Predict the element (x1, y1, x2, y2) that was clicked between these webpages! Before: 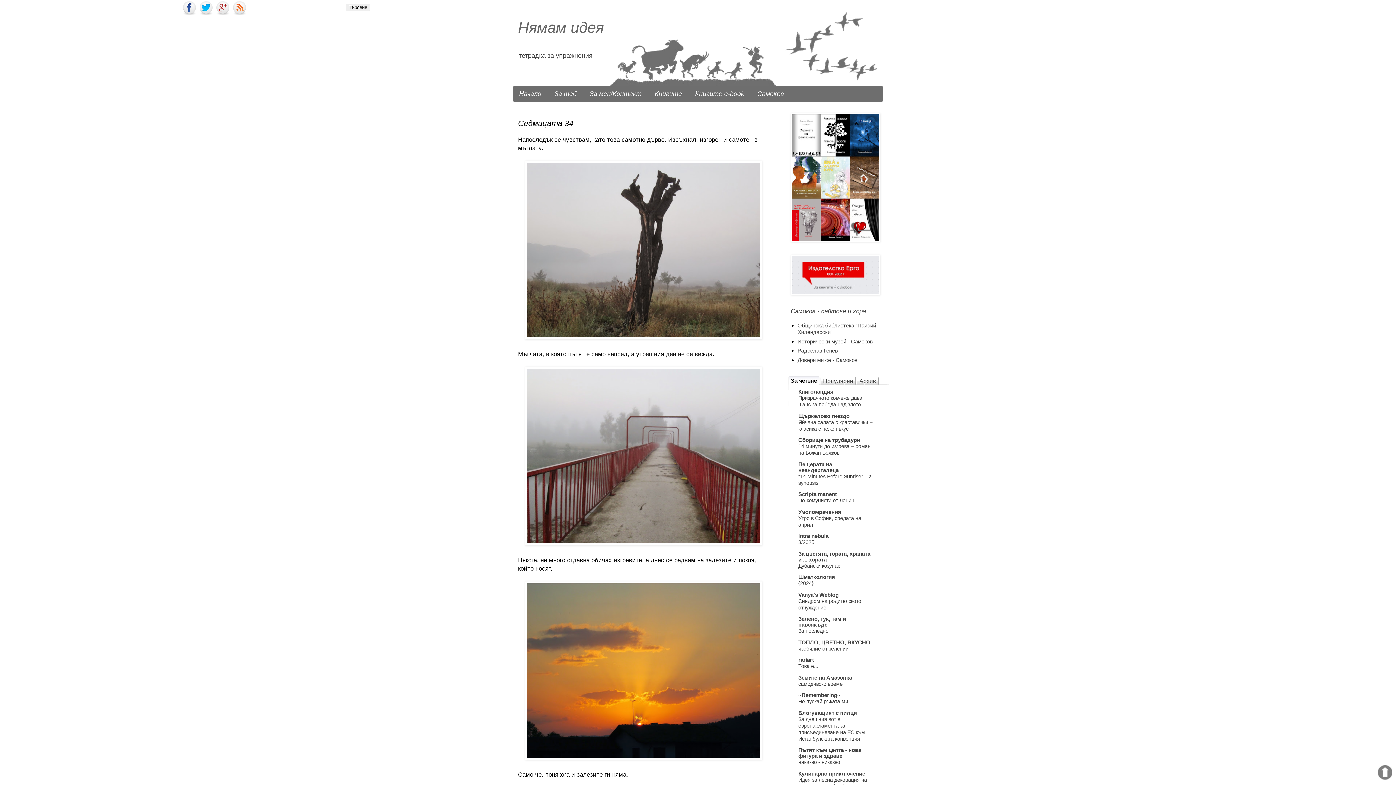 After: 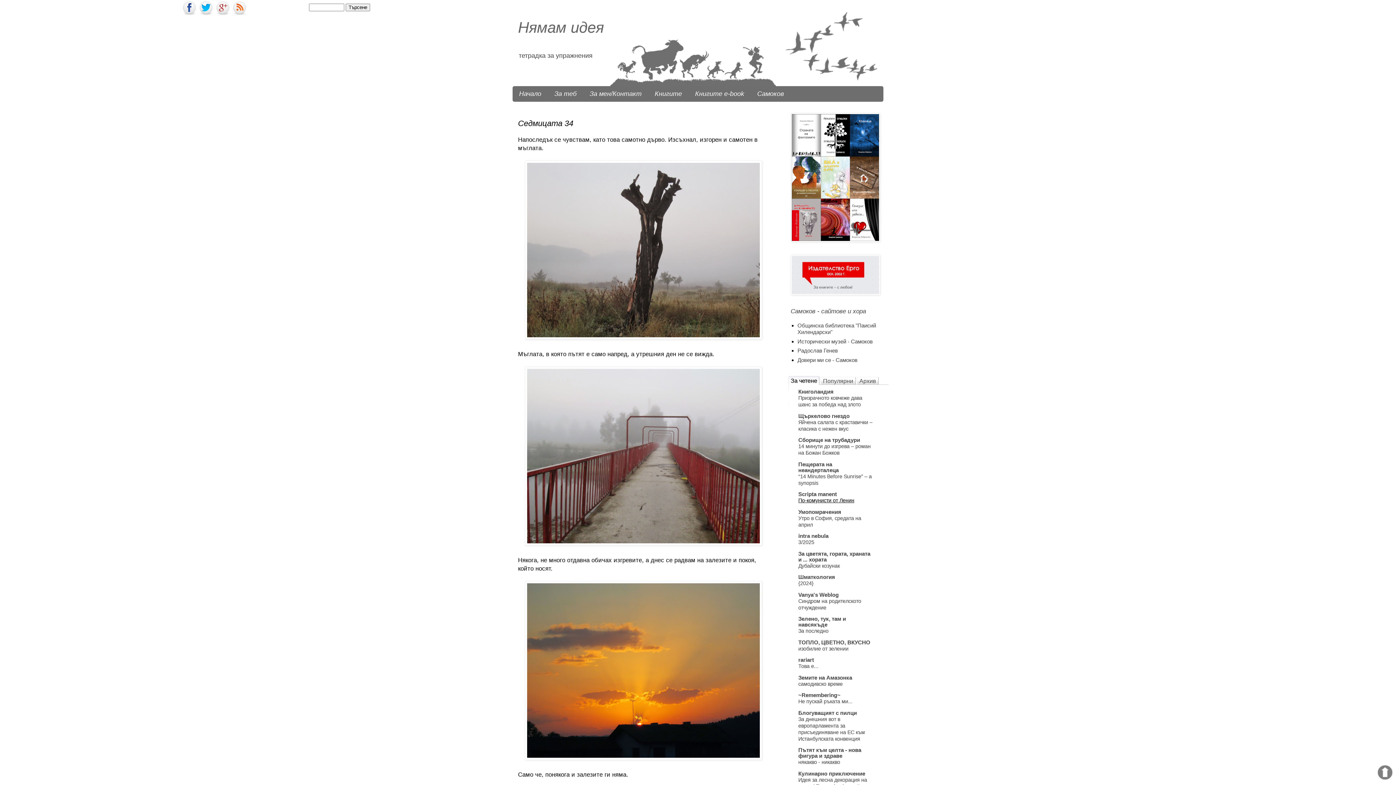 Action: bbox: (798, 497, 854, 503) label: По-комунисти от Ленин